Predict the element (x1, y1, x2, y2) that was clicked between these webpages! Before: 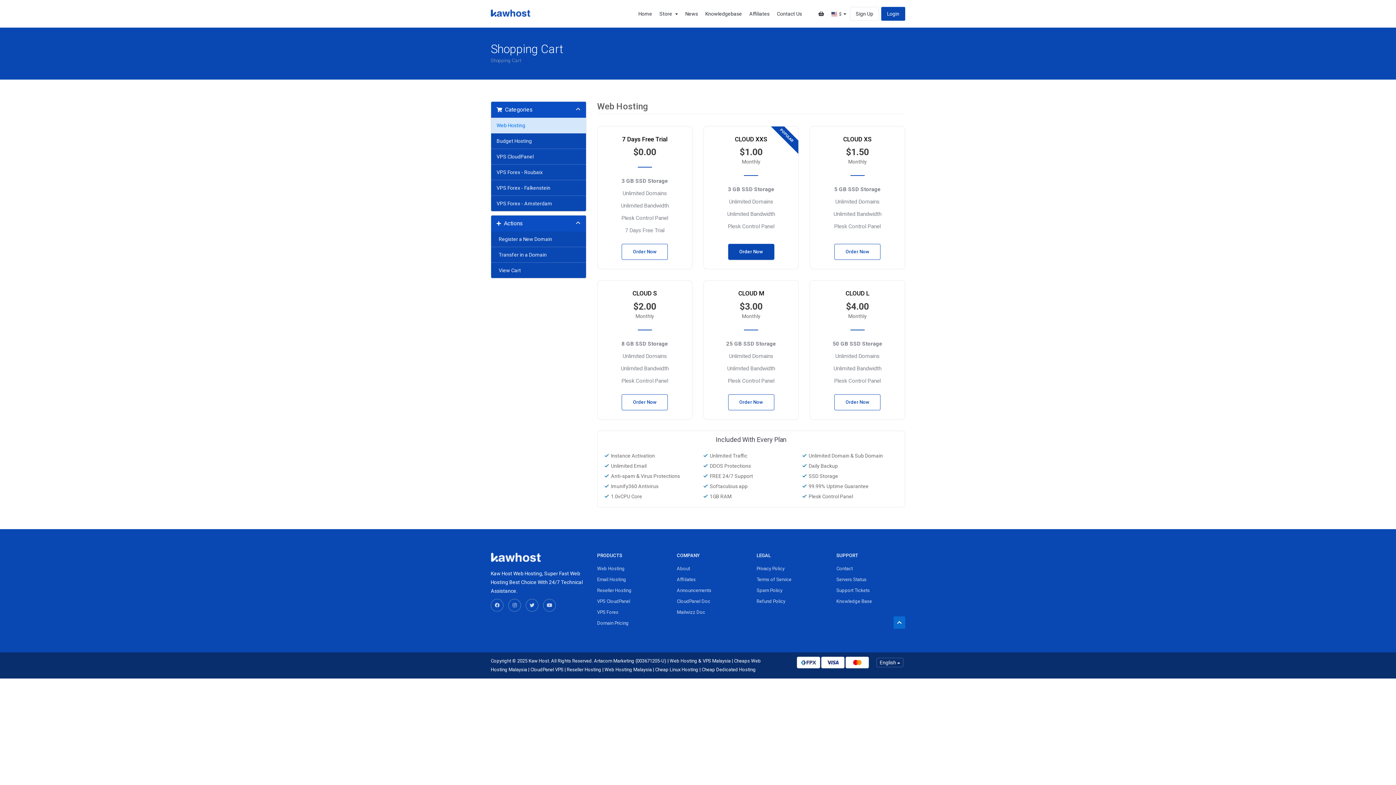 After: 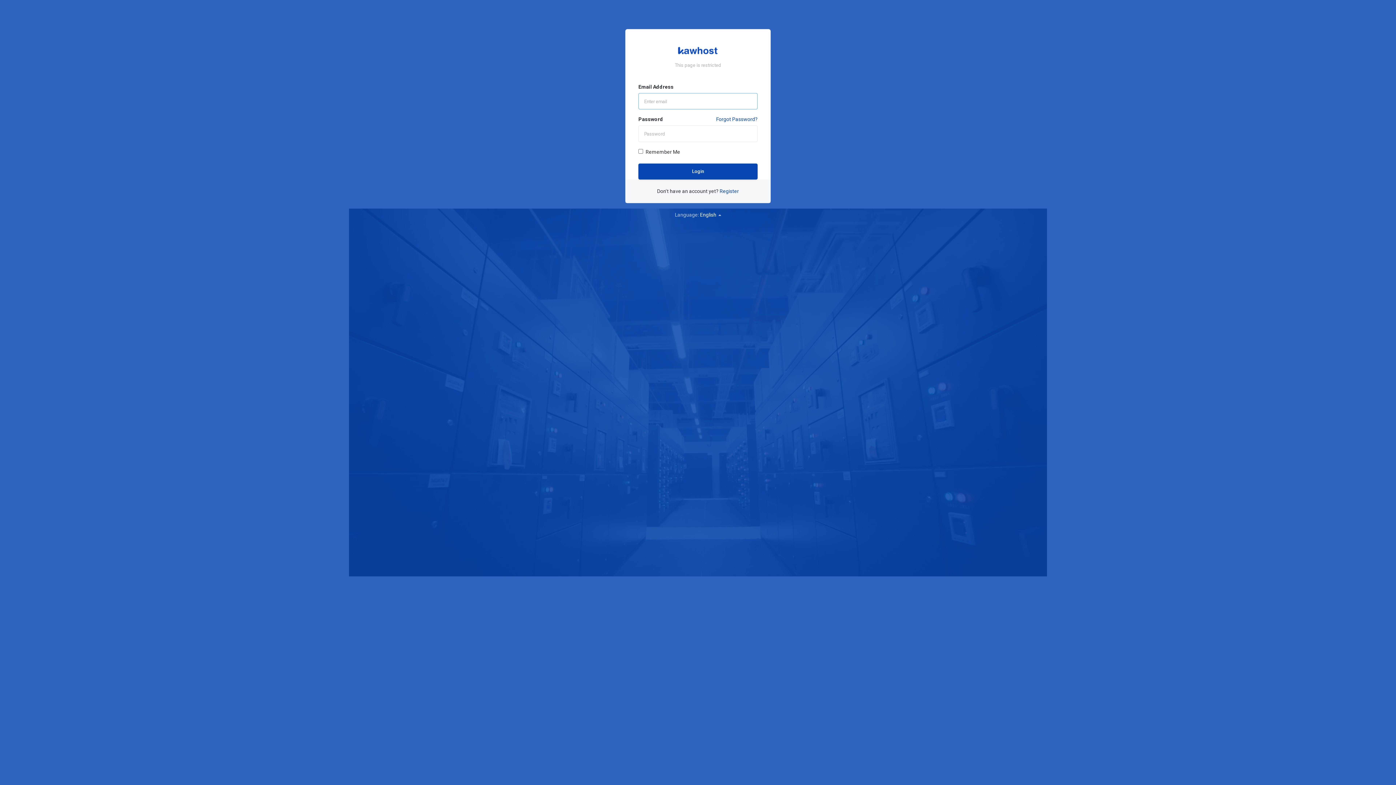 Action: bbox: (745, 0, 773, 27) label: Affiliates